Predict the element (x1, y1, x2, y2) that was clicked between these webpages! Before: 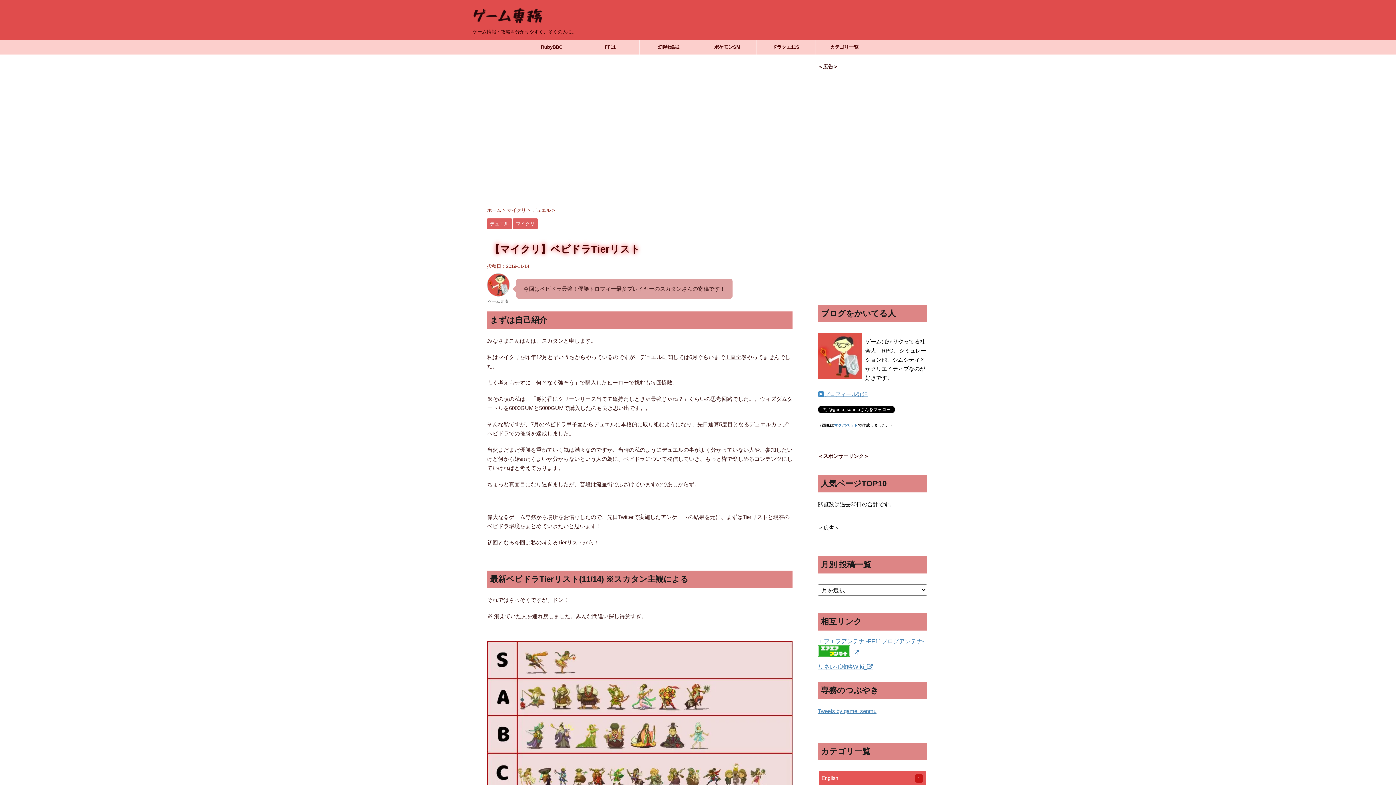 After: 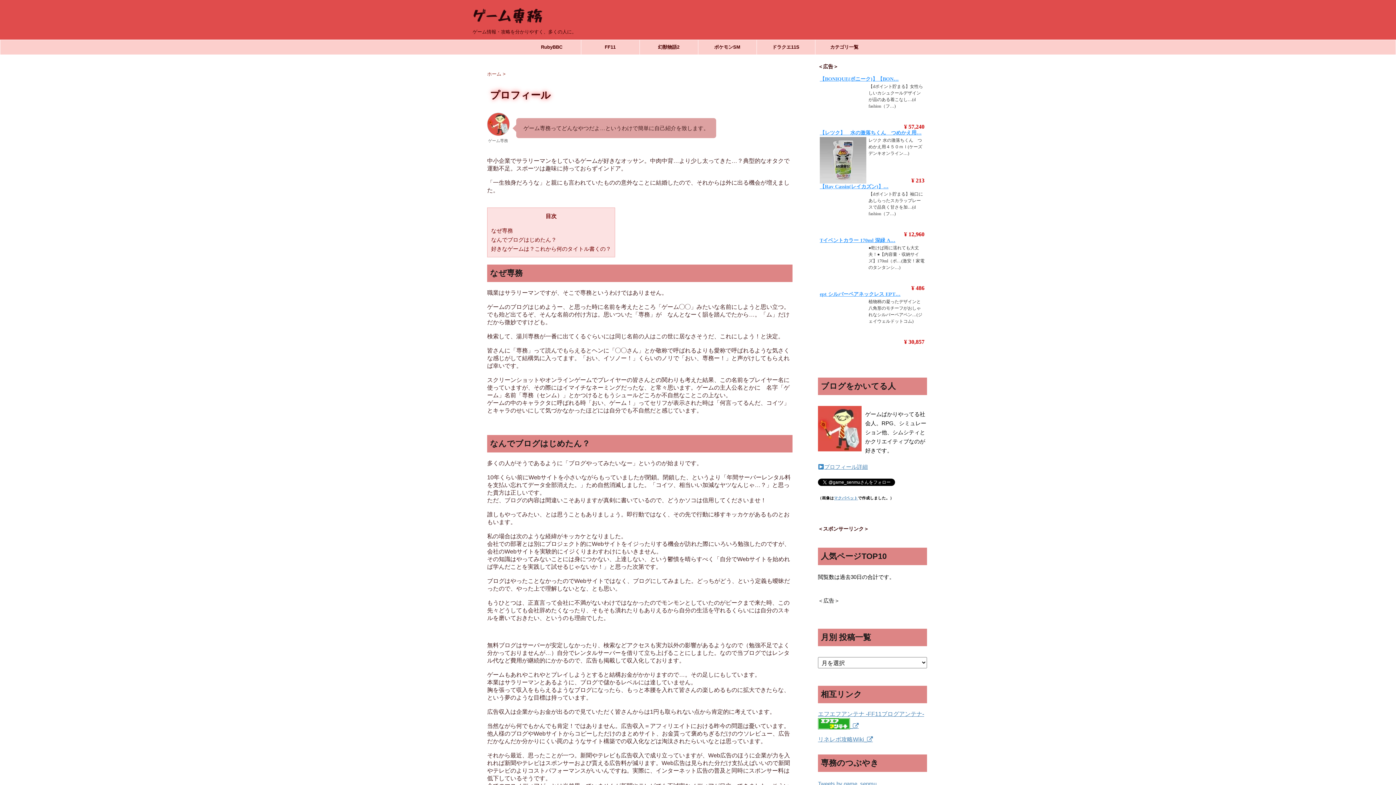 Action: label: プロフィール詳細 bbox: (818, 391, 868, 397)